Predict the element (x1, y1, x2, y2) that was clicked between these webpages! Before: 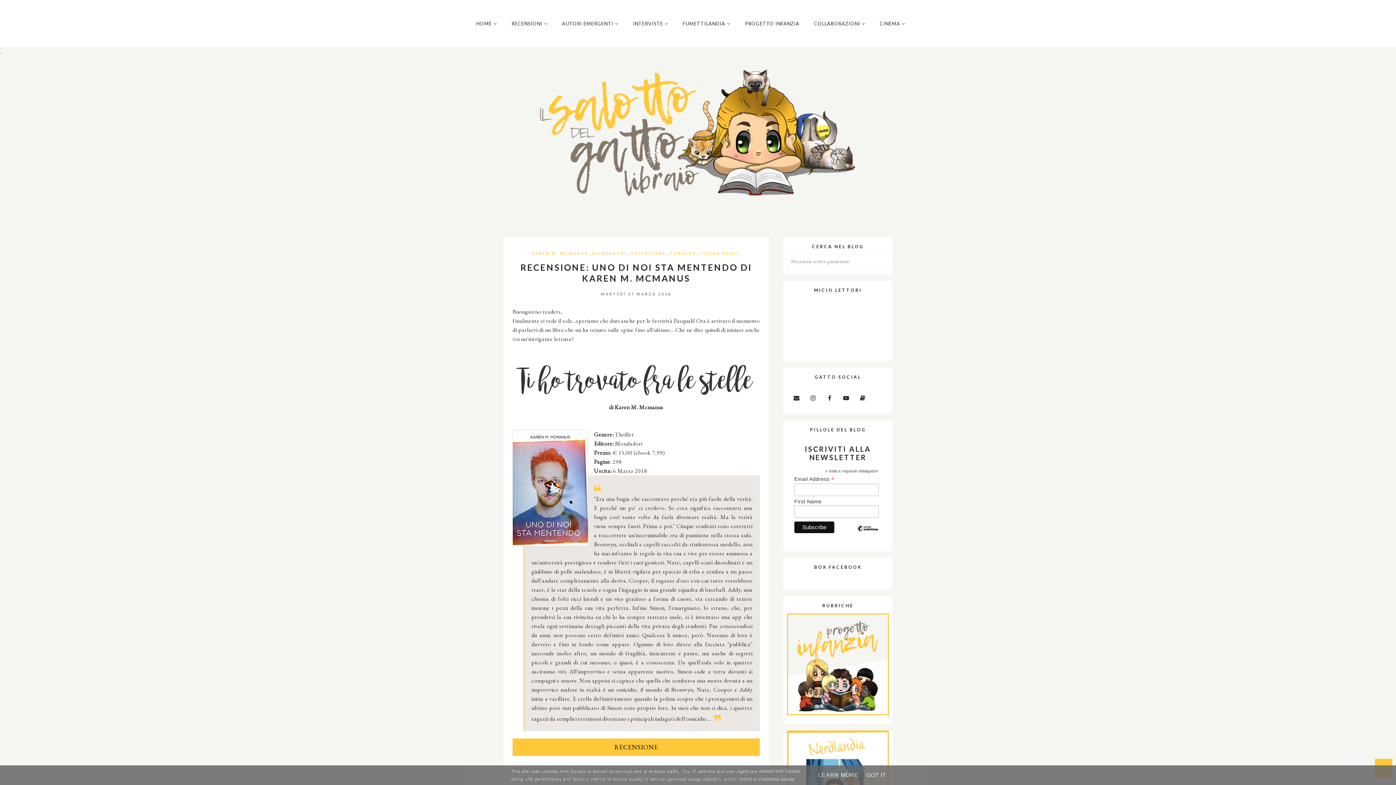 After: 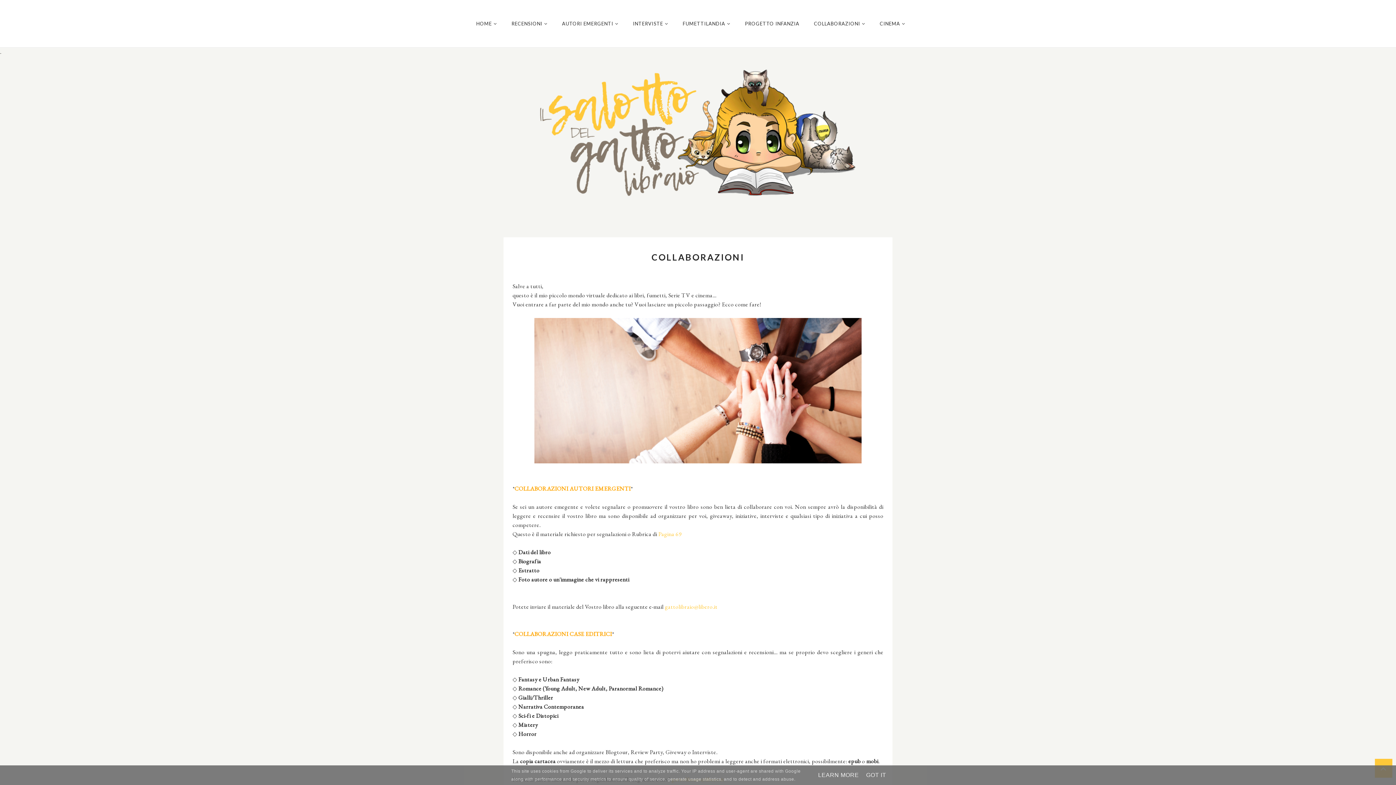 Action: label: COLLABORAZIONI bbox: (814, 20, 880, 26)